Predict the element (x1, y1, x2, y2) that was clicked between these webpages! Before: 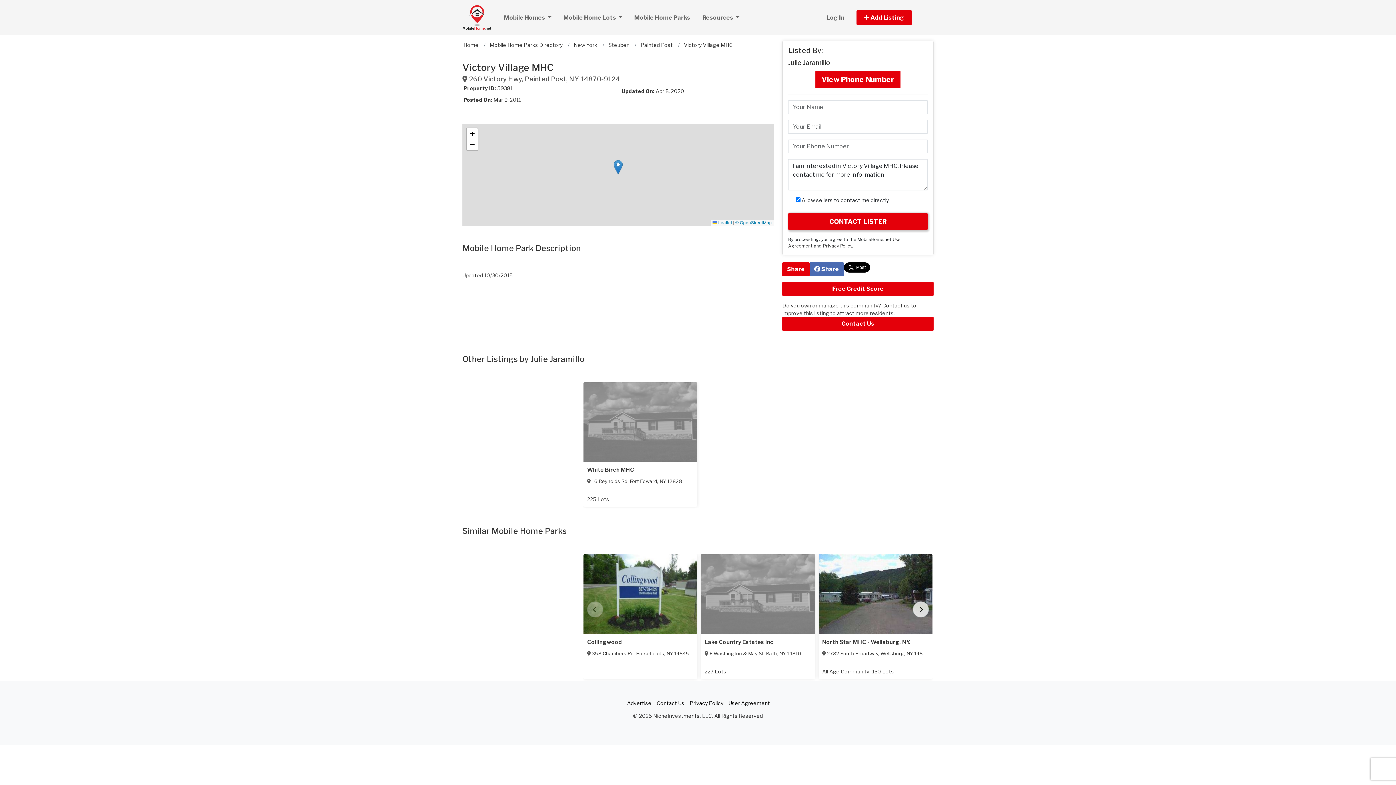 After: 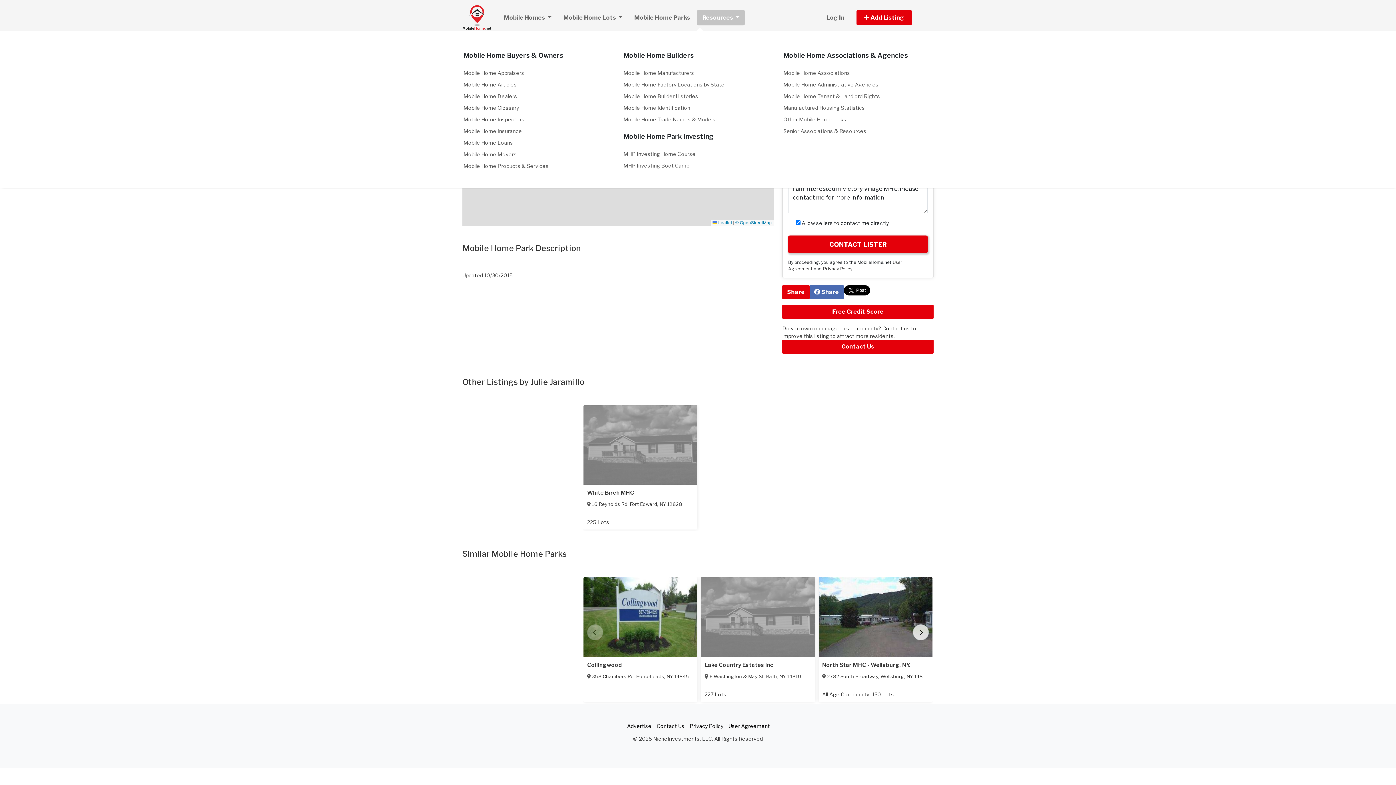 Action: label: Resources  bbox: (697, 9, 745, 25)